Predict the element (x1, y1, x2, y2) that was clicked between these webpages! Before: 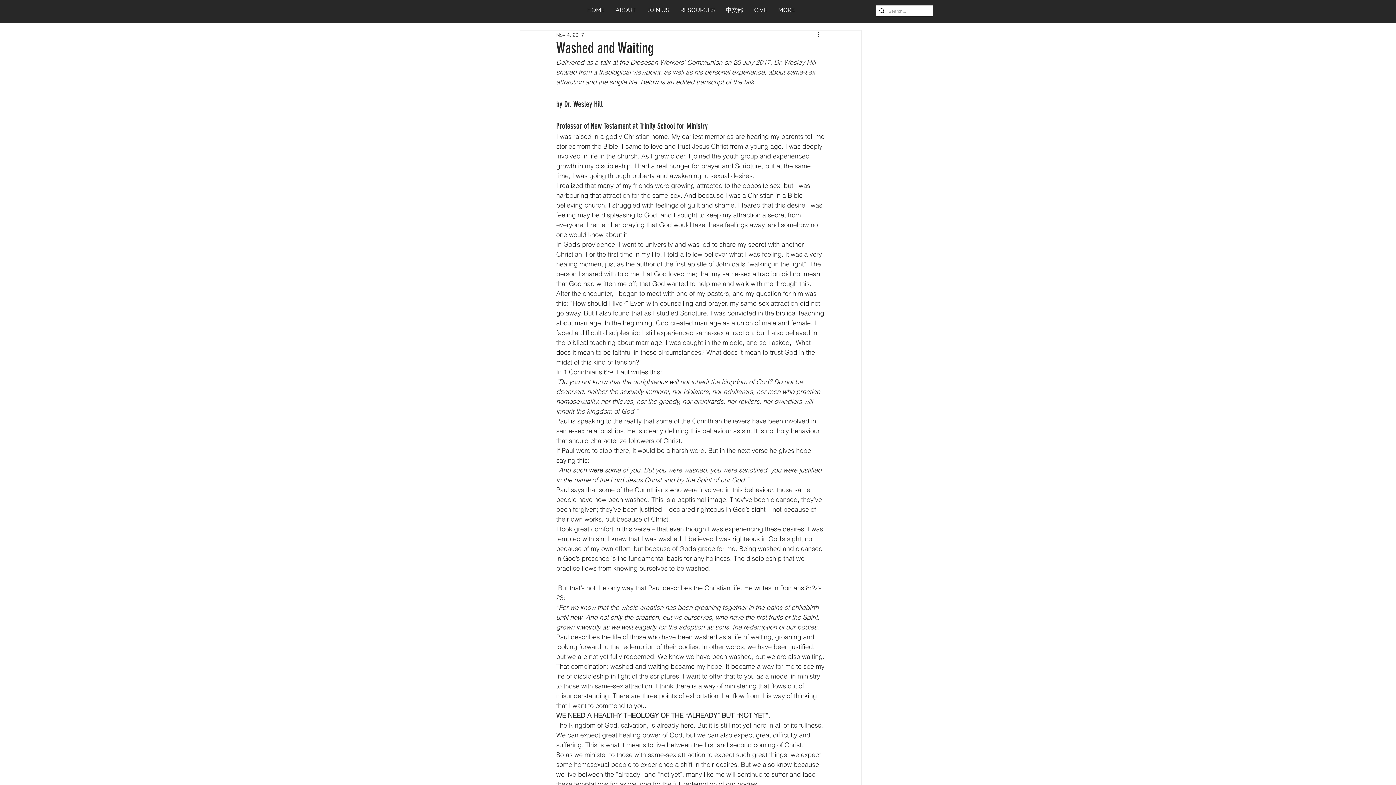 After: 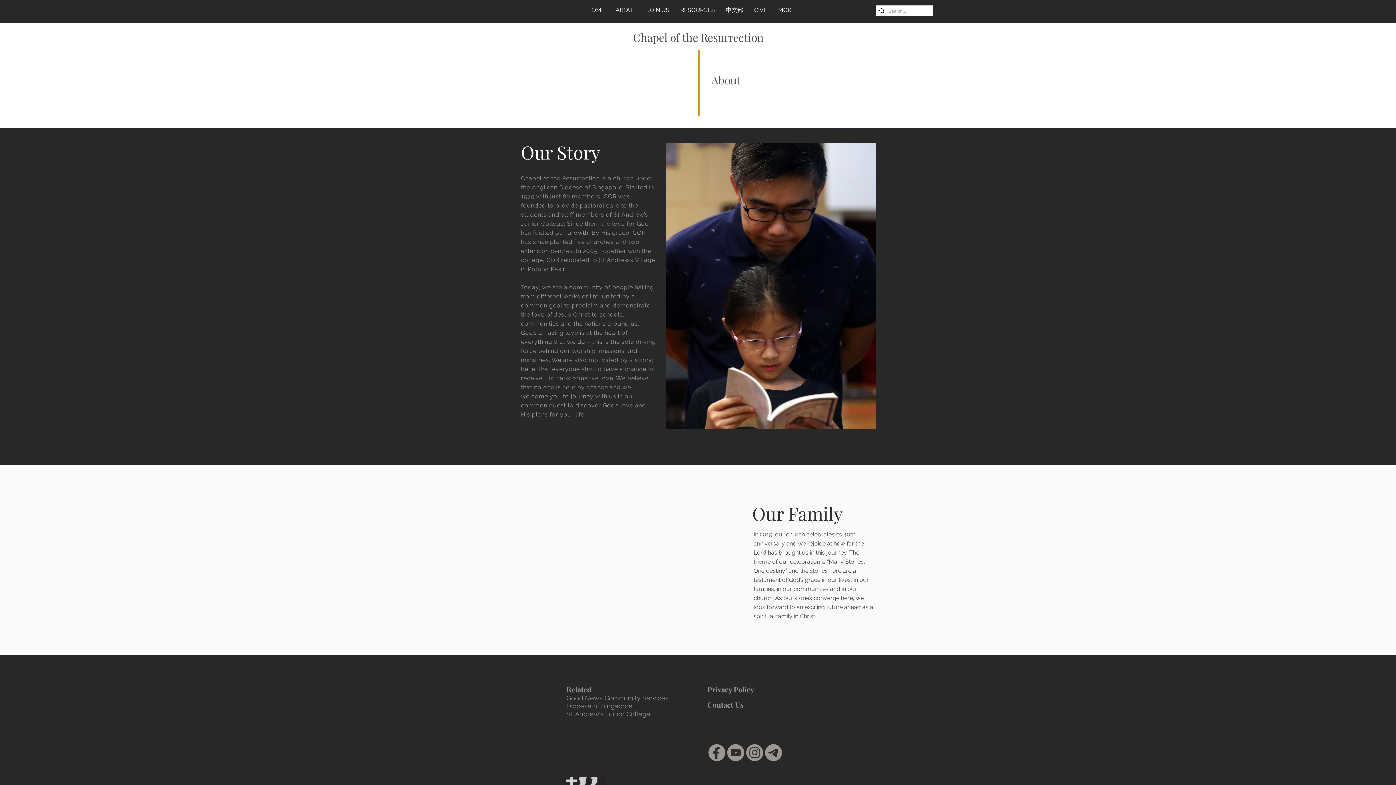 Action: bbox: (610, 3, 641, 16) label: ABOUT